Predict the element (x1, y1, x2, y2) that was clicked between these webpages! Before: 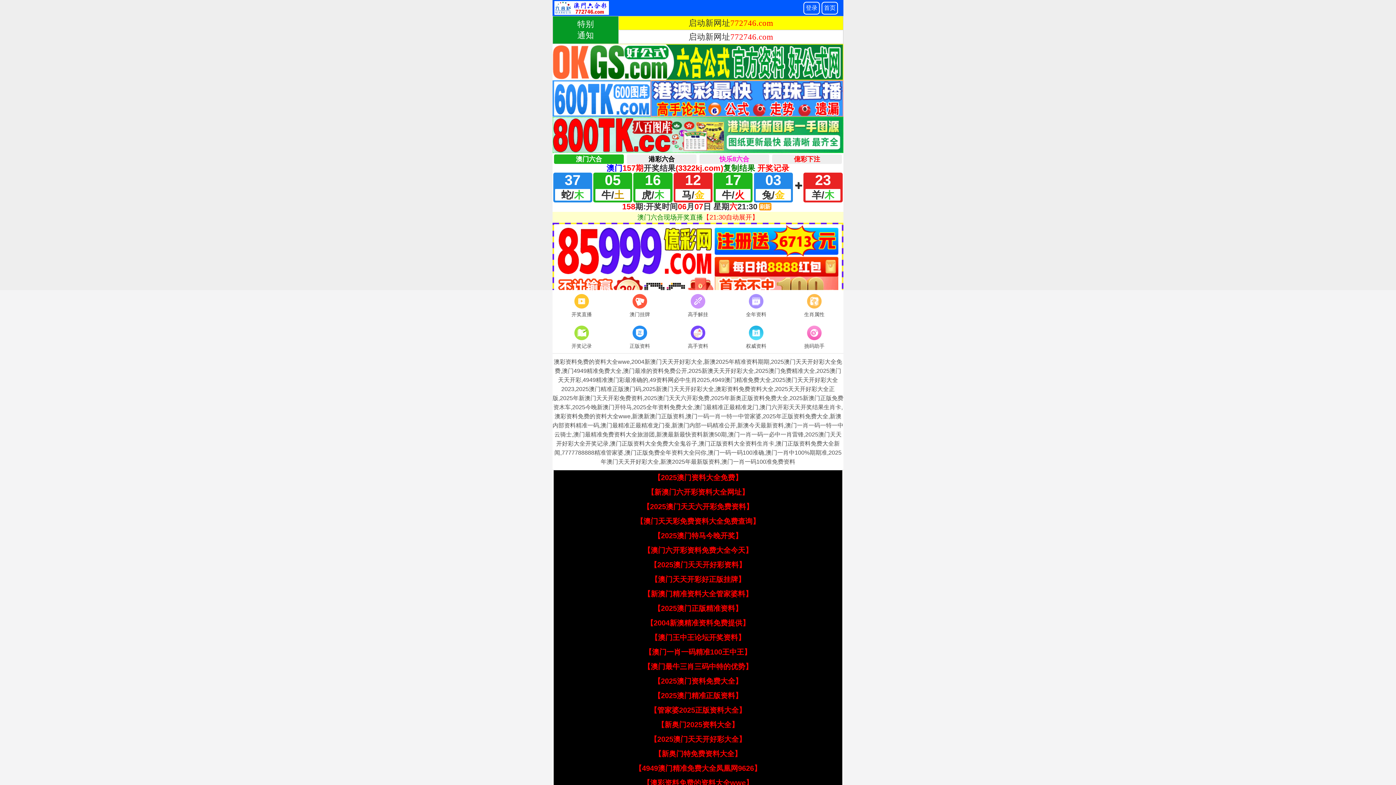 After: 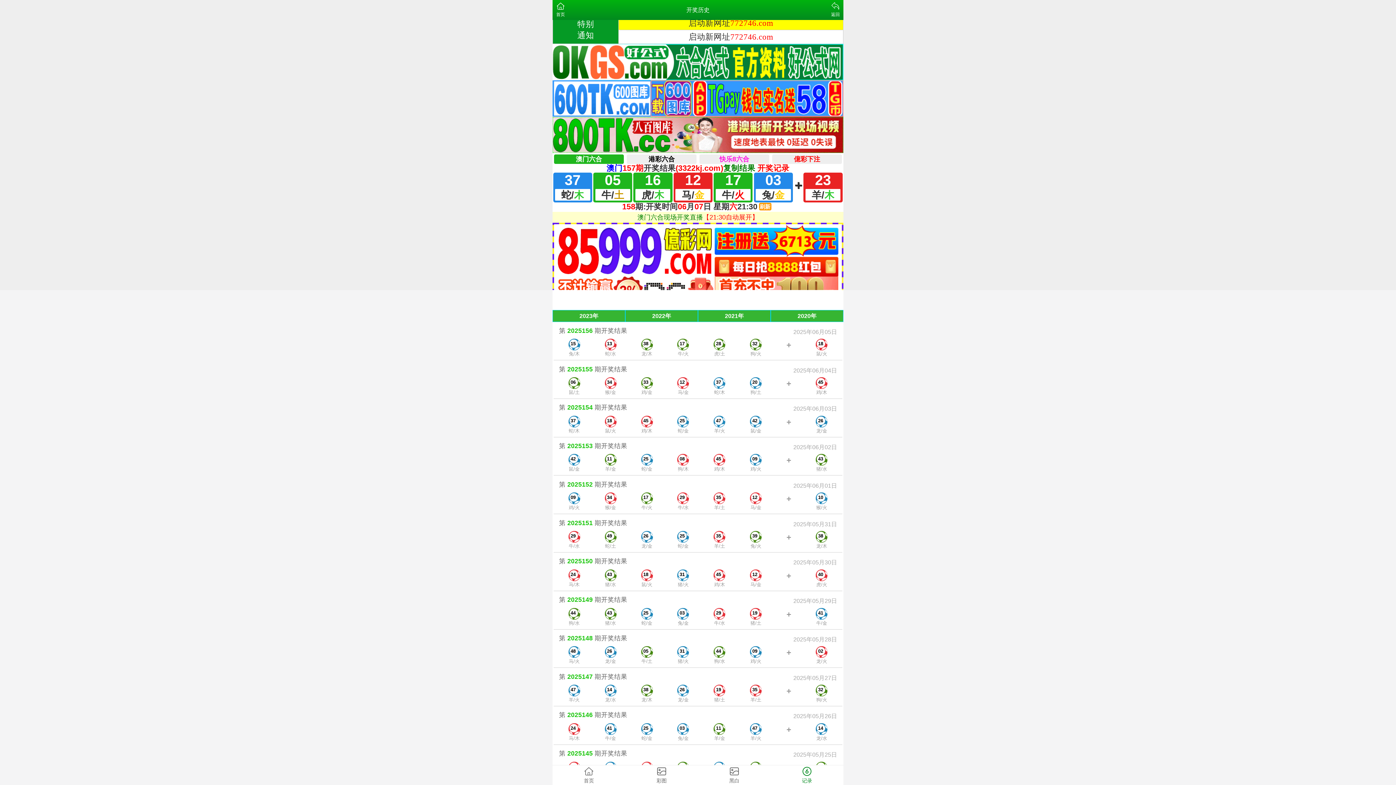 Action: label: 开奖记录 bbox: (552, 324, 610, 351)